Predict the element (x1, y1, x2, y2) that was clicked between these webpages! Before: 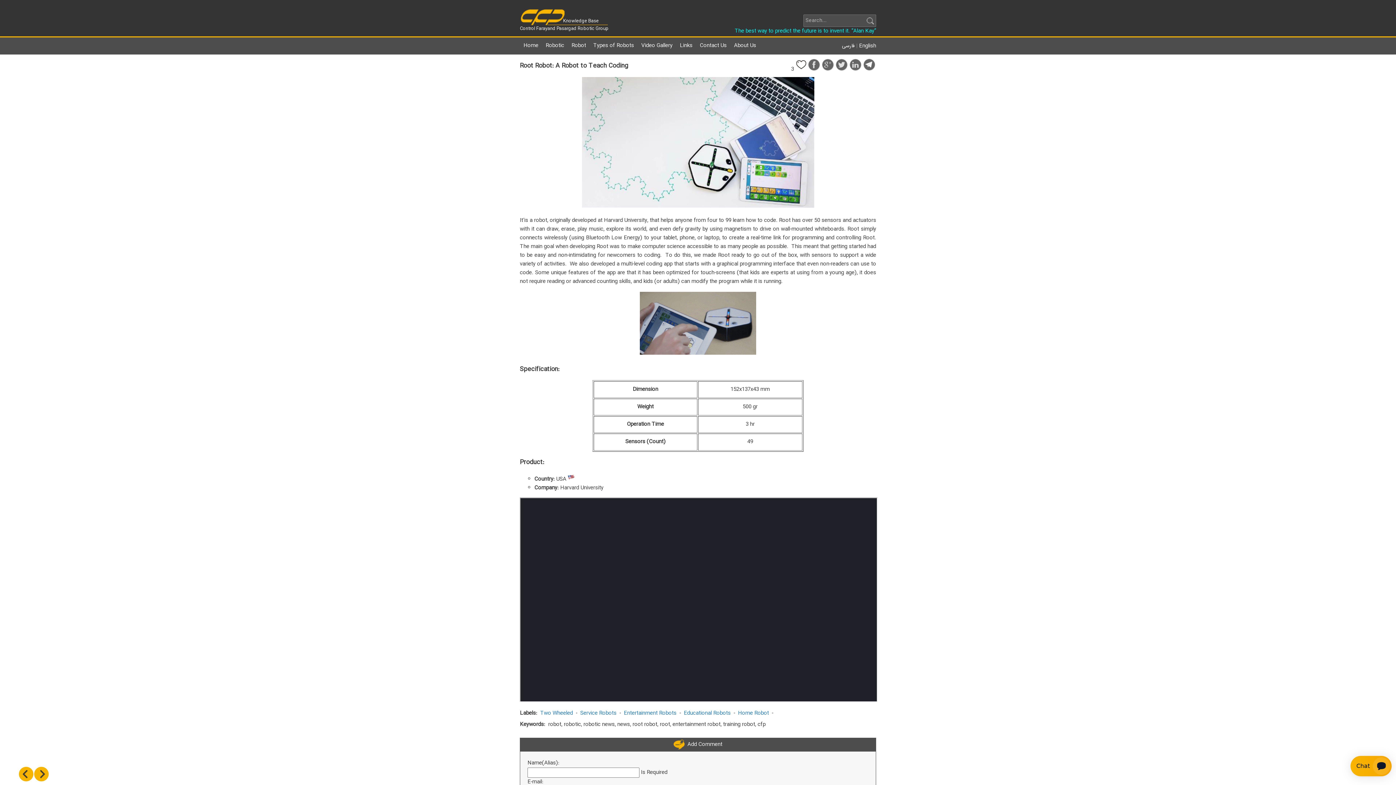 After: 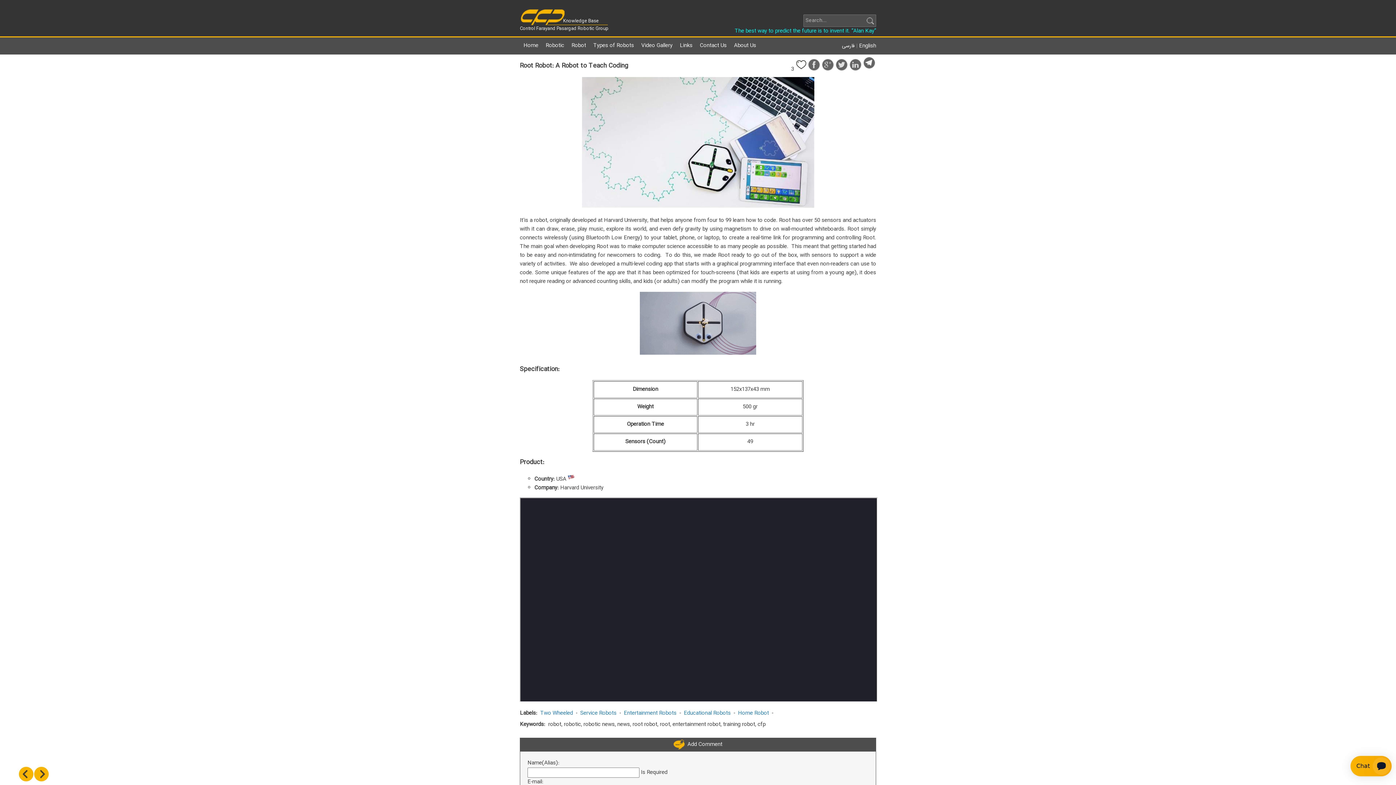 Action: bbox: (863, 64, 875, 74)